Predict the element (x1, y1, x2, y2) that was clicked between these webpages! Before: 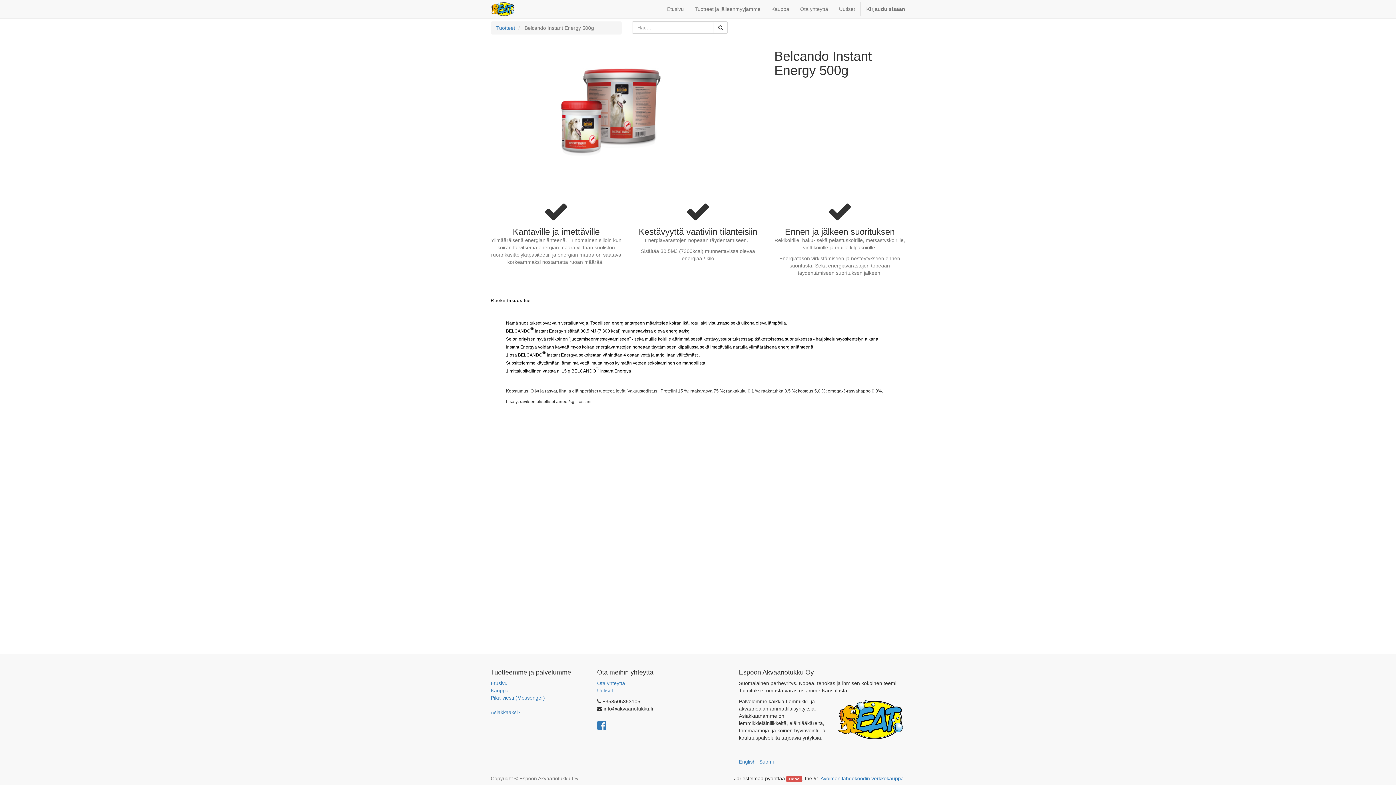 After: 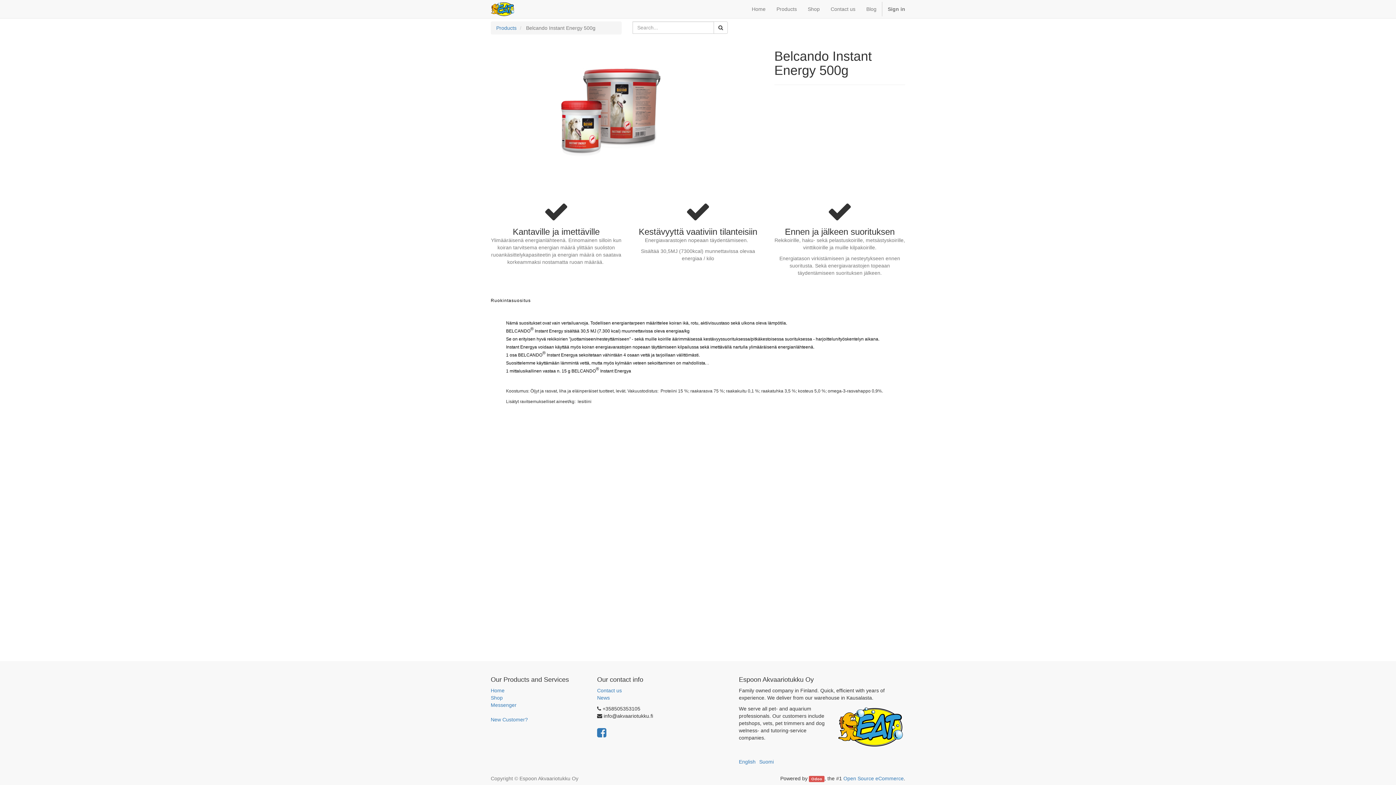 Action: bbox: (739, 759, 755, 765) label: English